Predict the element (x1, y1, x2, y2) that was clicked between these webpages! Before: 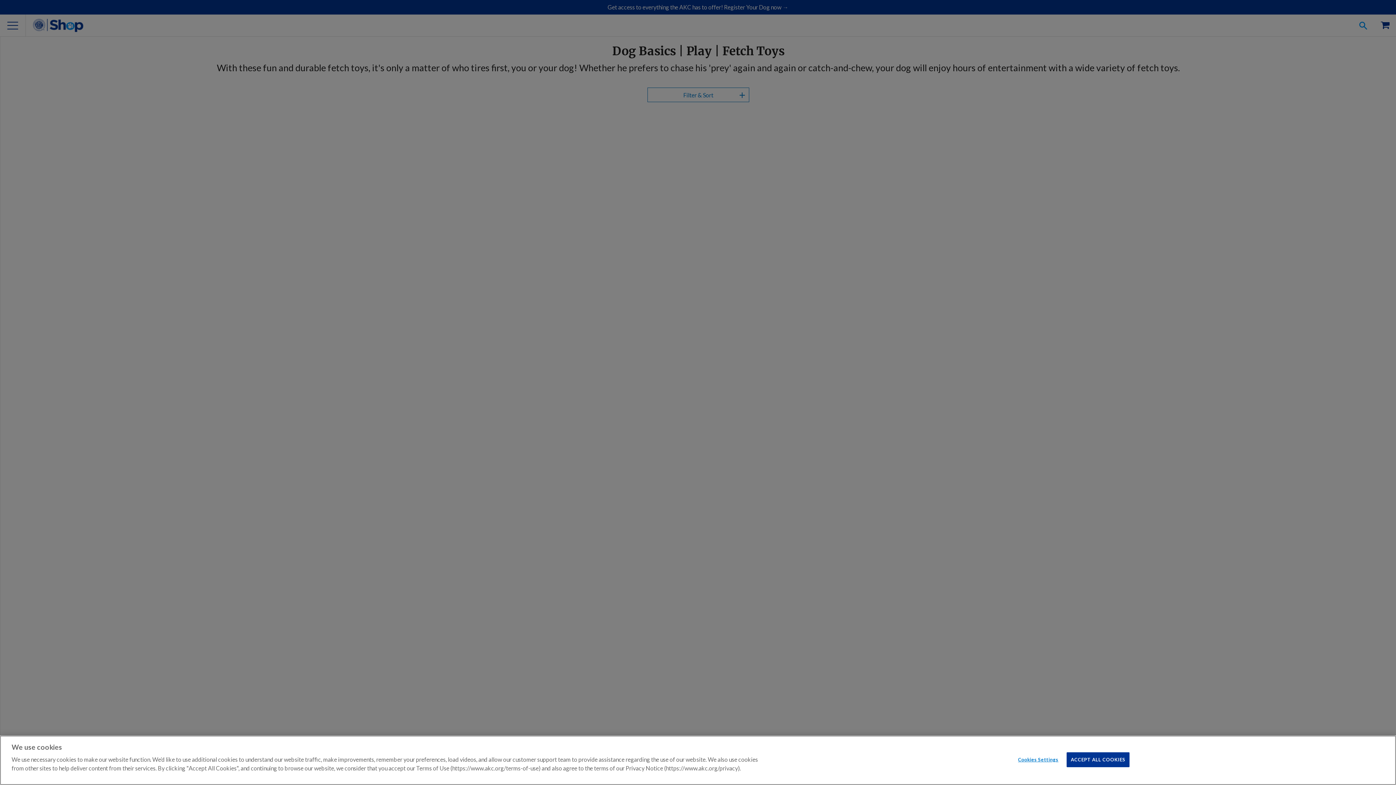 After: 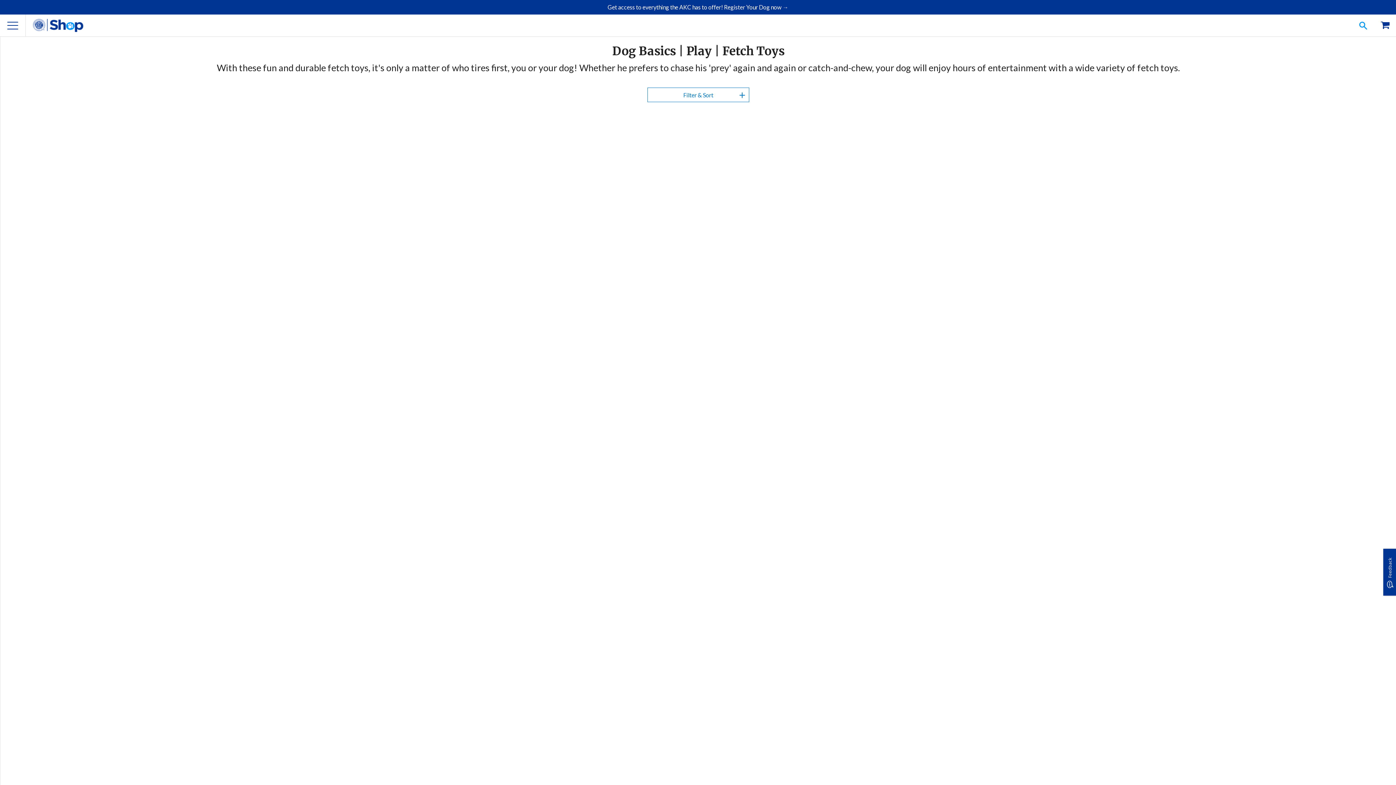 Action: bbox: (1067, 752, 1129, 767) label: ACCEPT ALL COOKIES